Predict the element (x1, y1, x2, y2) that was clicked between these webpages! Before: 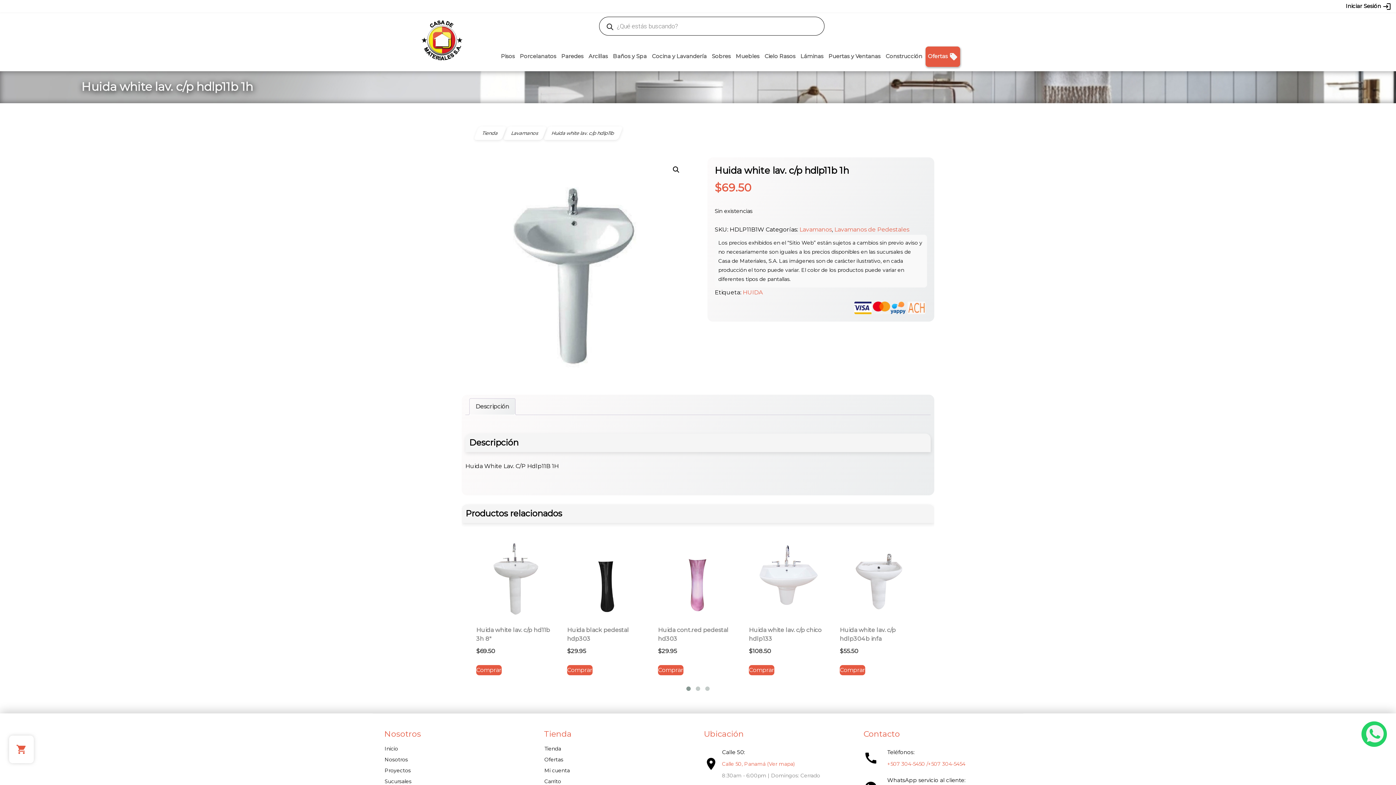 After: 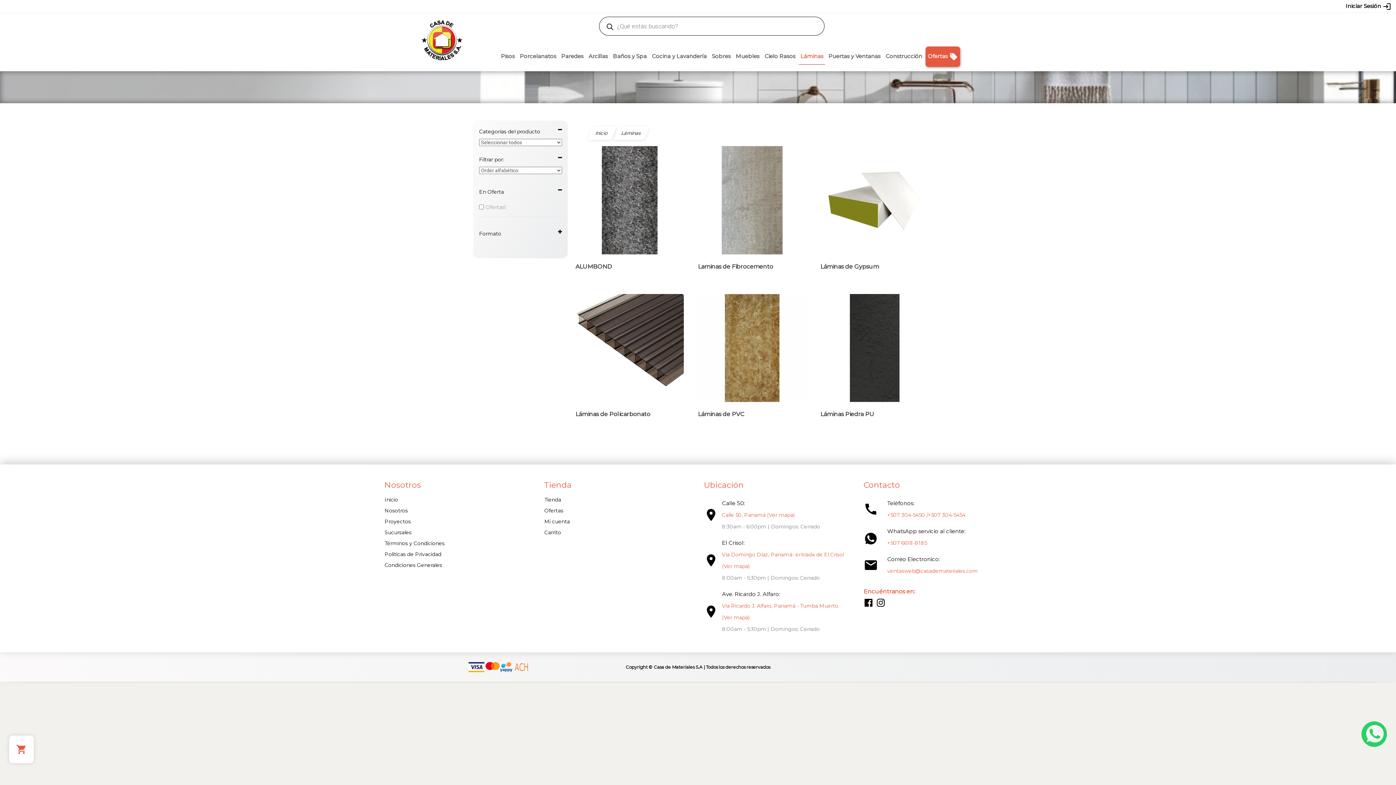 Action: bbox: (798, 47, 825, 64) label: Láminas